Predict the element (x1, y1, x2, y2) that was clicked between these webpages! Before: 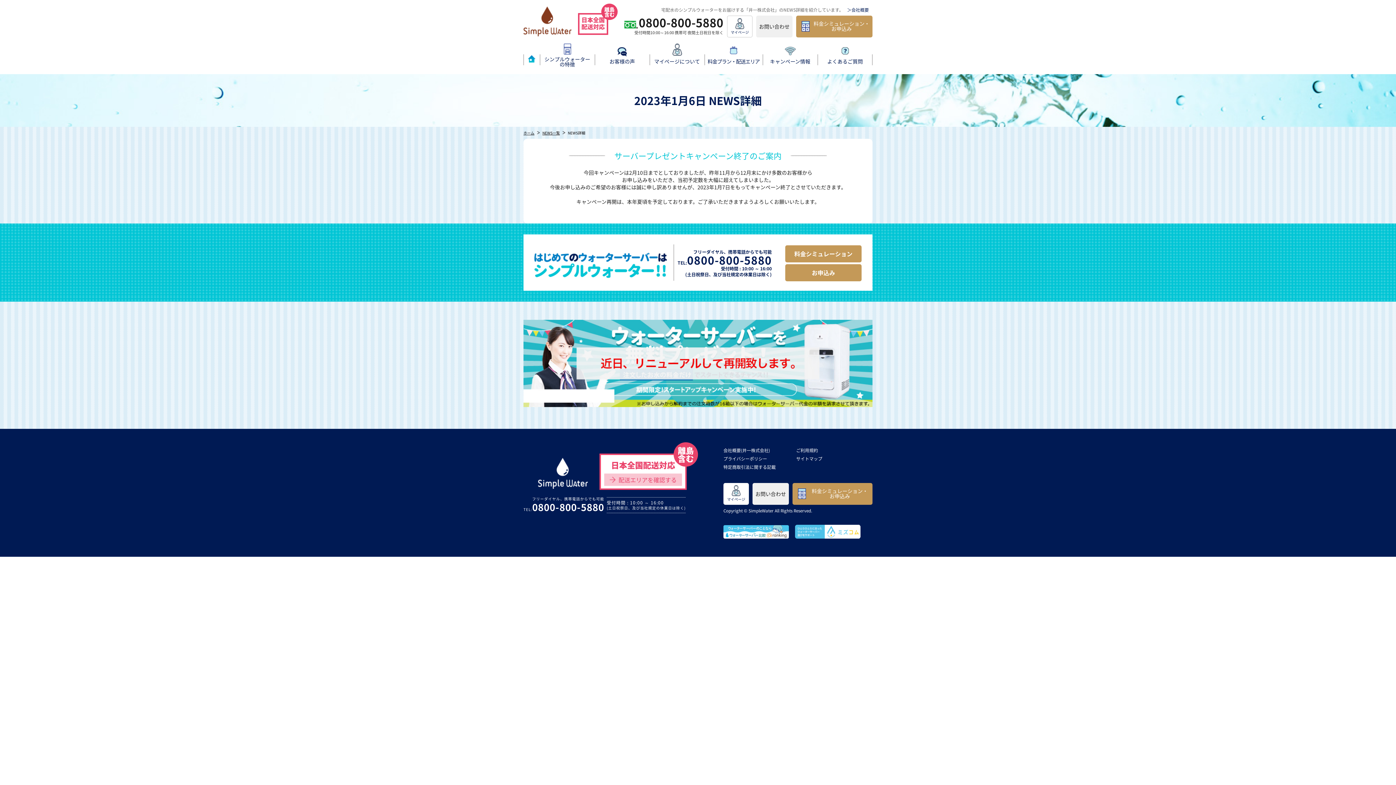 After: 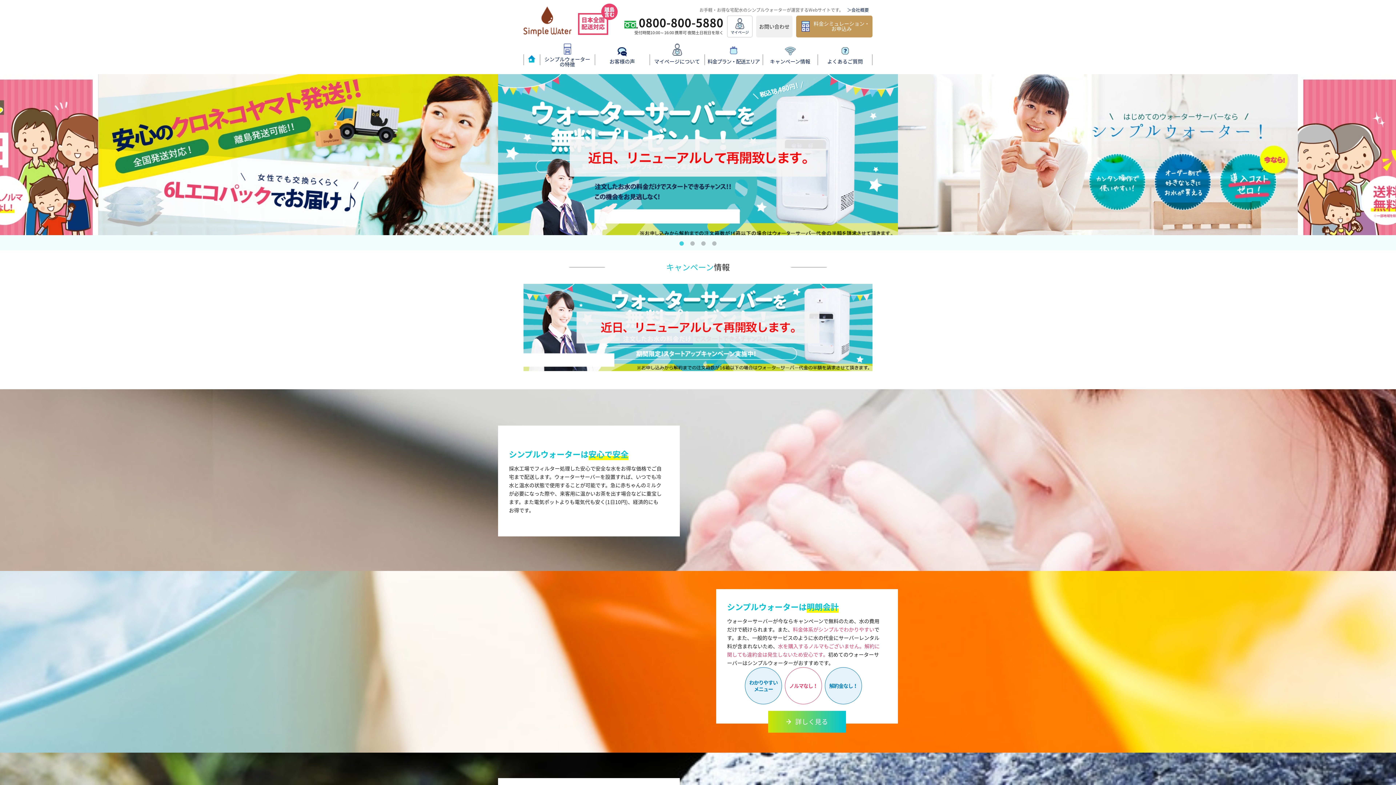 Action: bbox: (523, 43, 540, 62)